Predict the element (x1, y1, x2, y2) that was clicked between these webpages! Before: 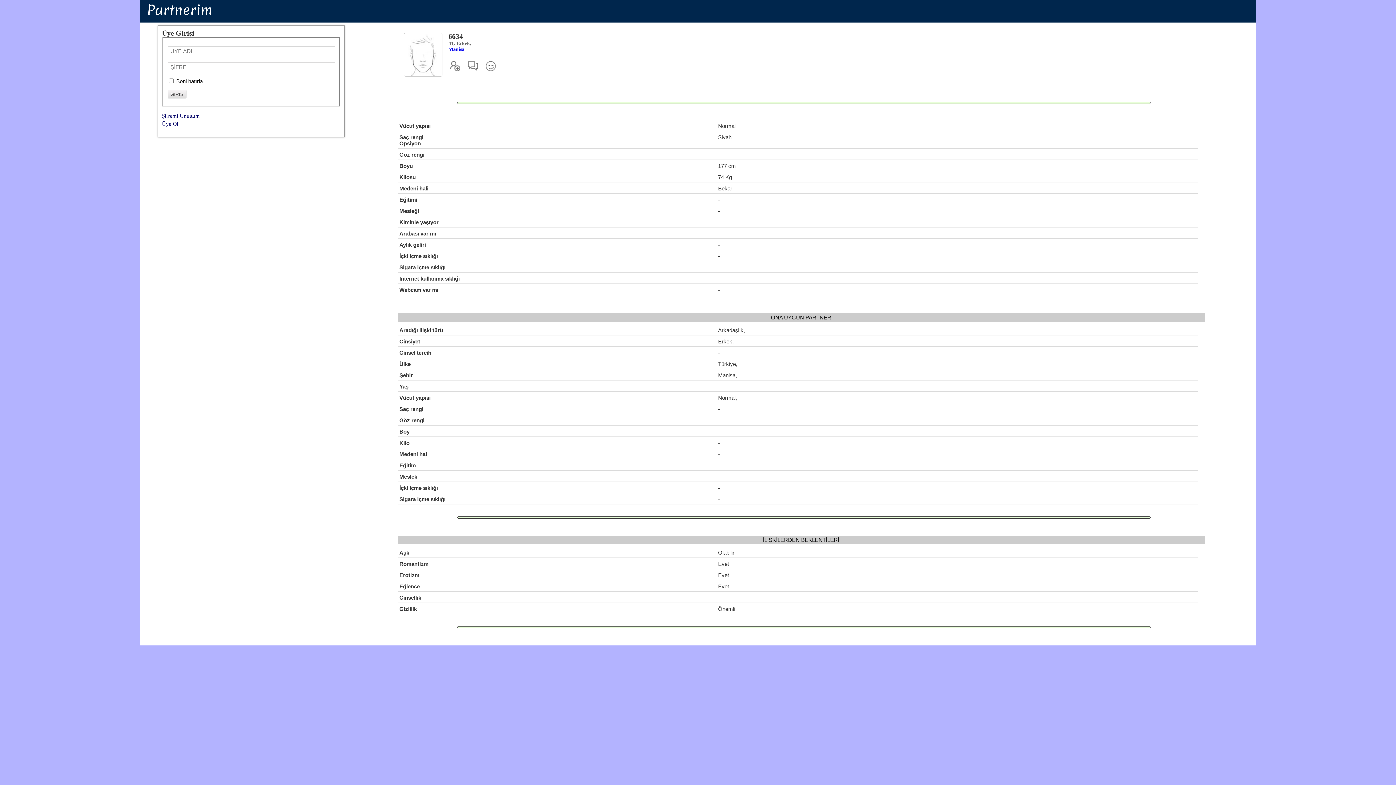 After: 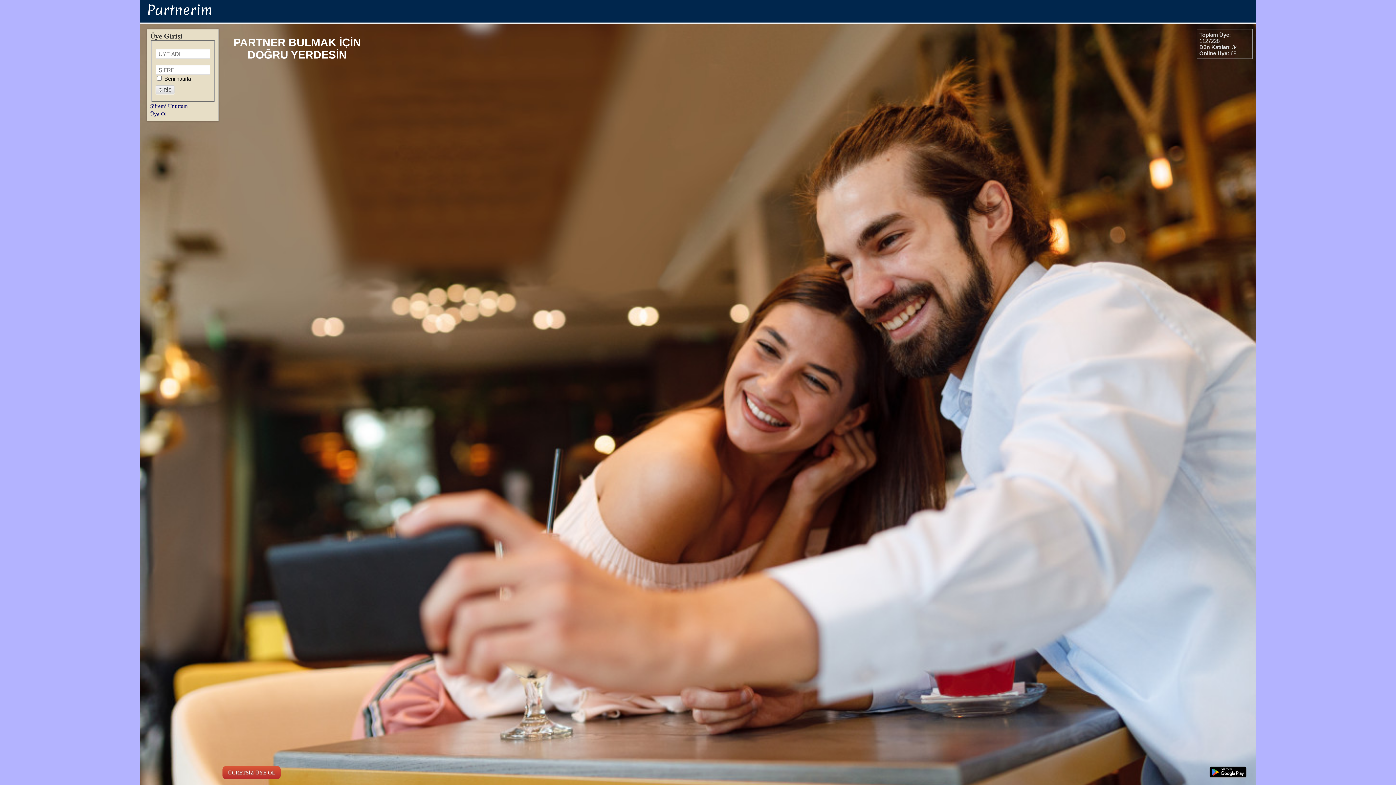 Action: label: Partnerim bbox: (146, 0, 212, 19)